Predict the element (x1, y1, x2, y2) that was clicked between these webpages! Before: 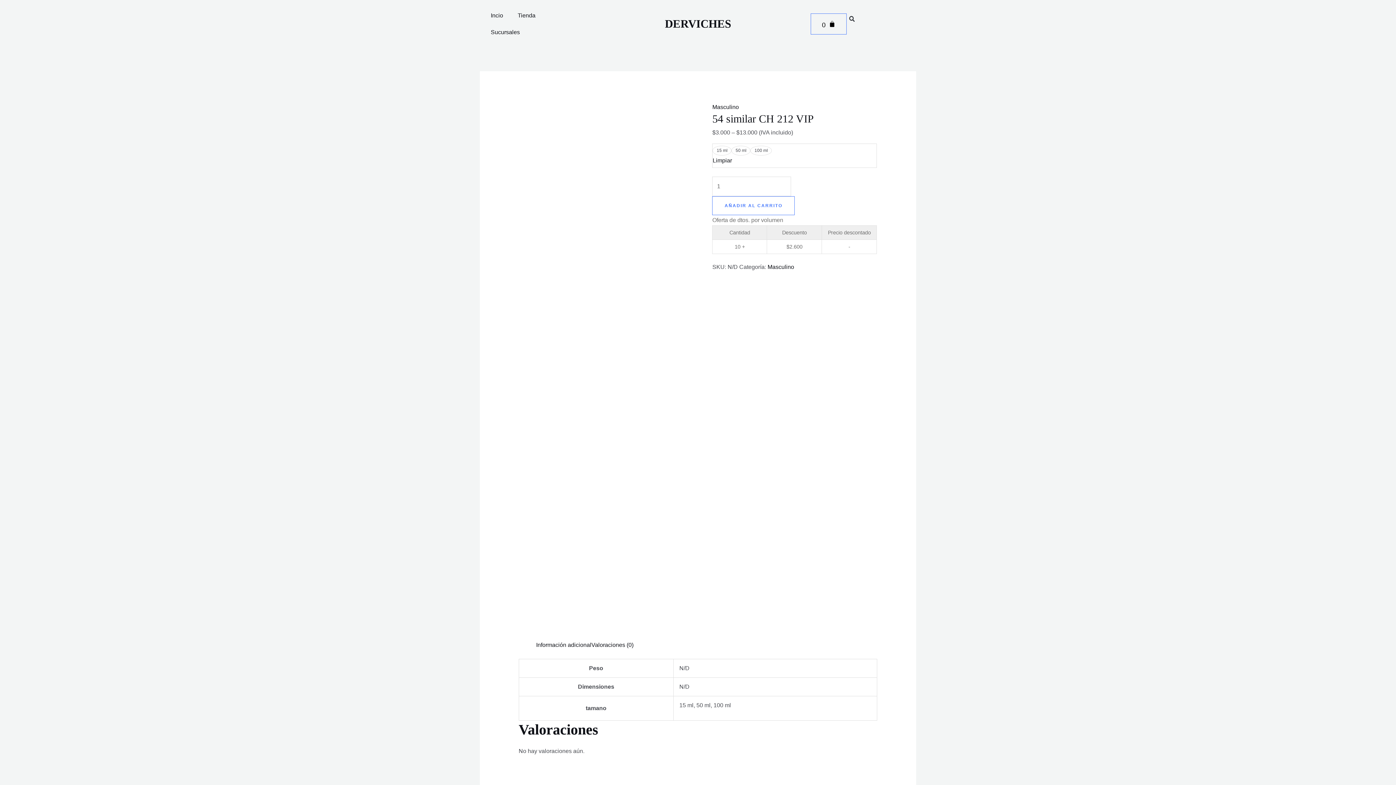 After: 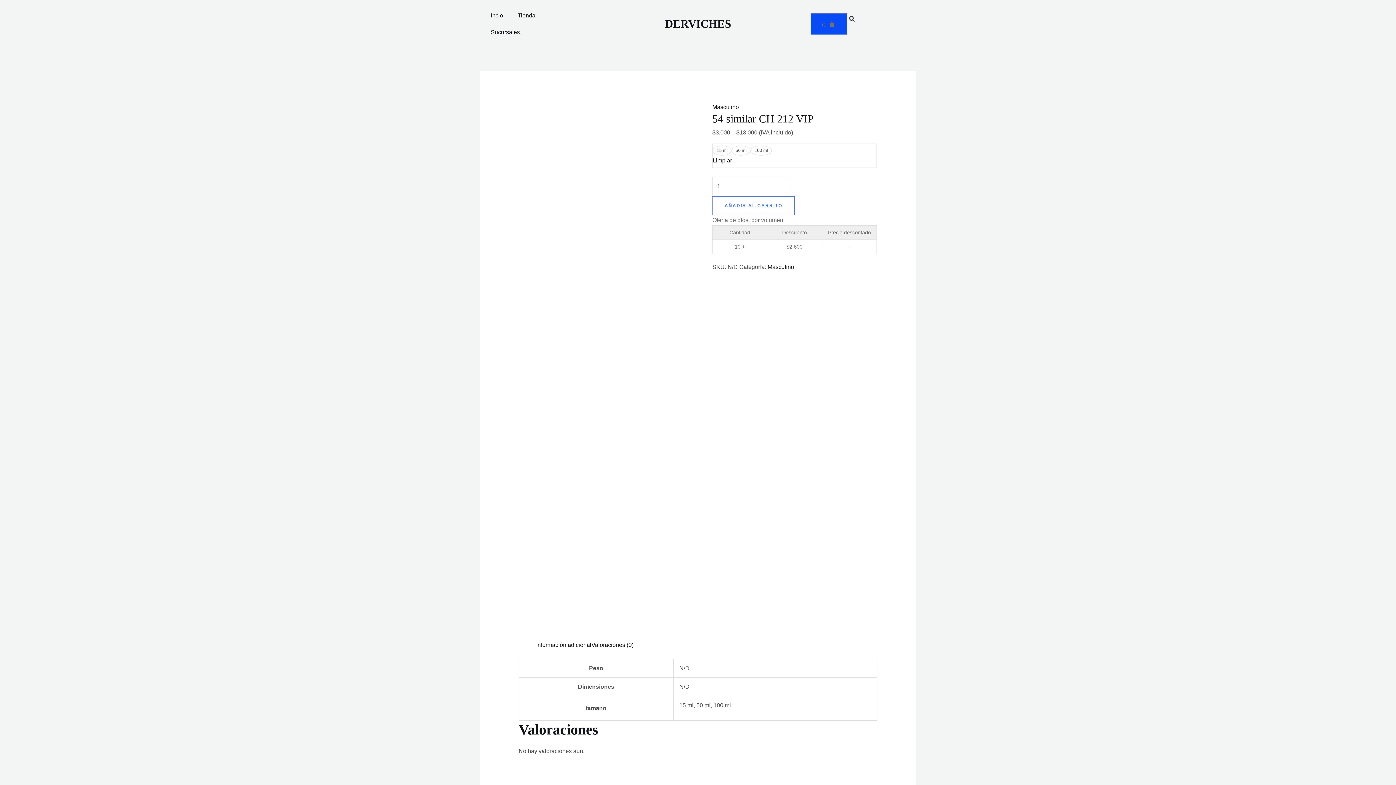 Action: label: 0 
CARRITO bbox: (810, 13, 846, 34)